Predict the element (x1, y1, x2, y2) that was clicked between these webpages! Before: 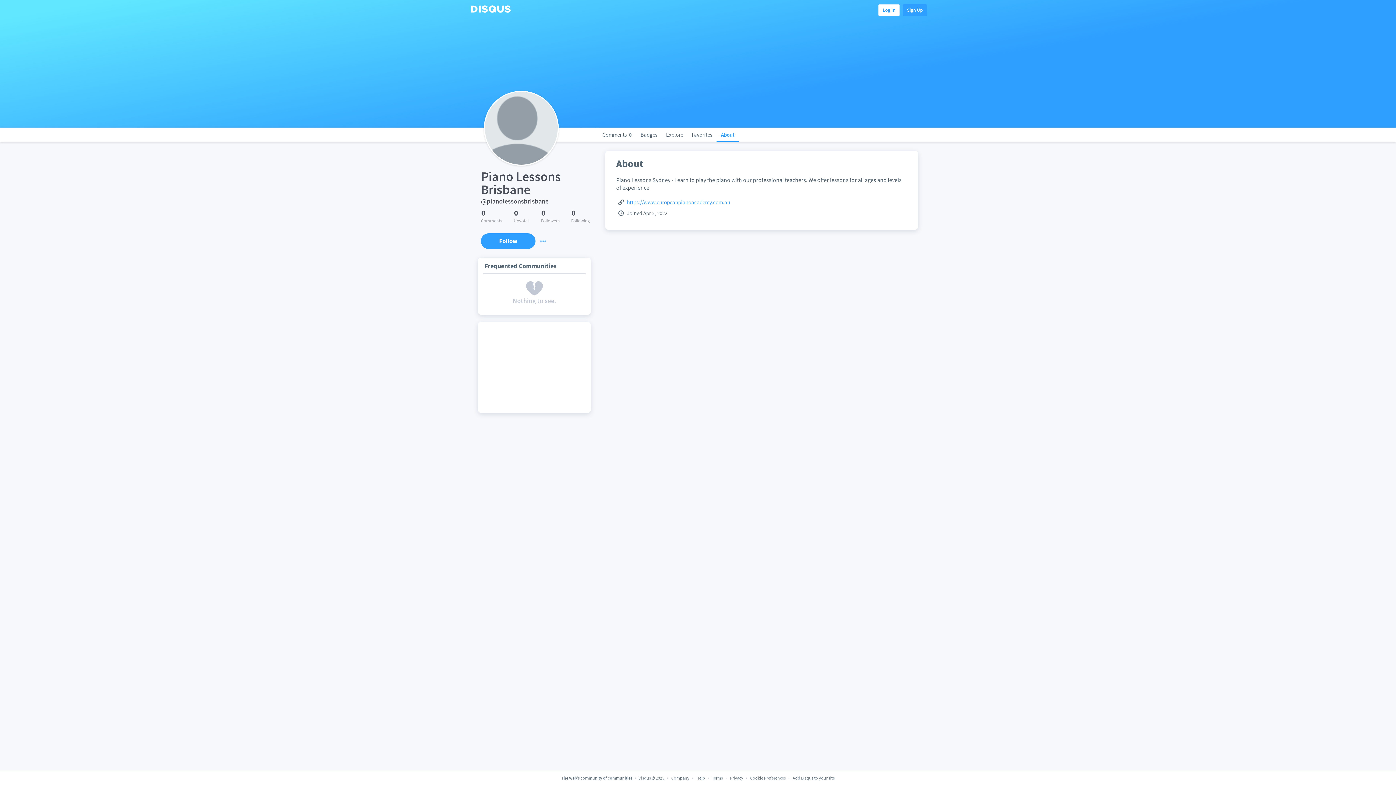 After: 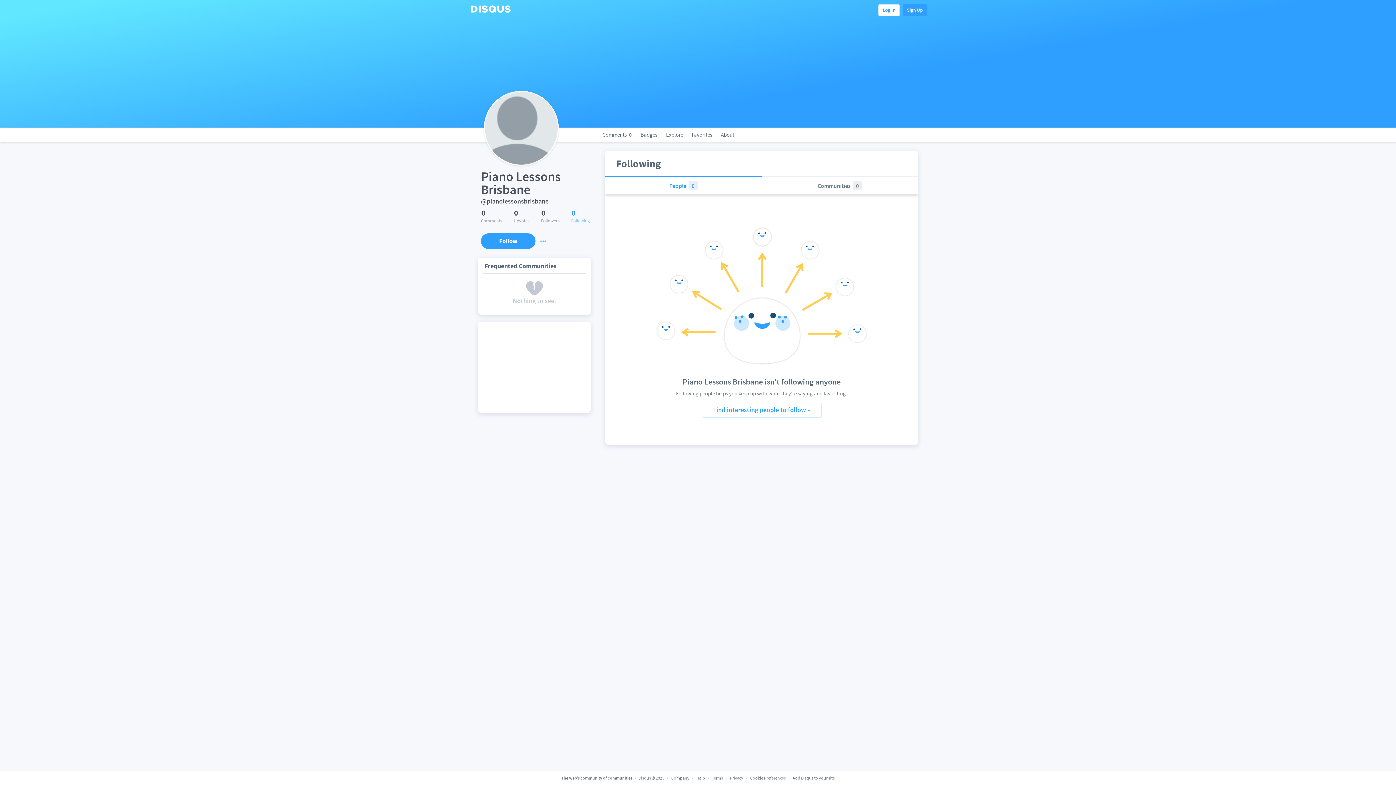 Action: label: 0
Following bbox: (571, 209, 590, 224)